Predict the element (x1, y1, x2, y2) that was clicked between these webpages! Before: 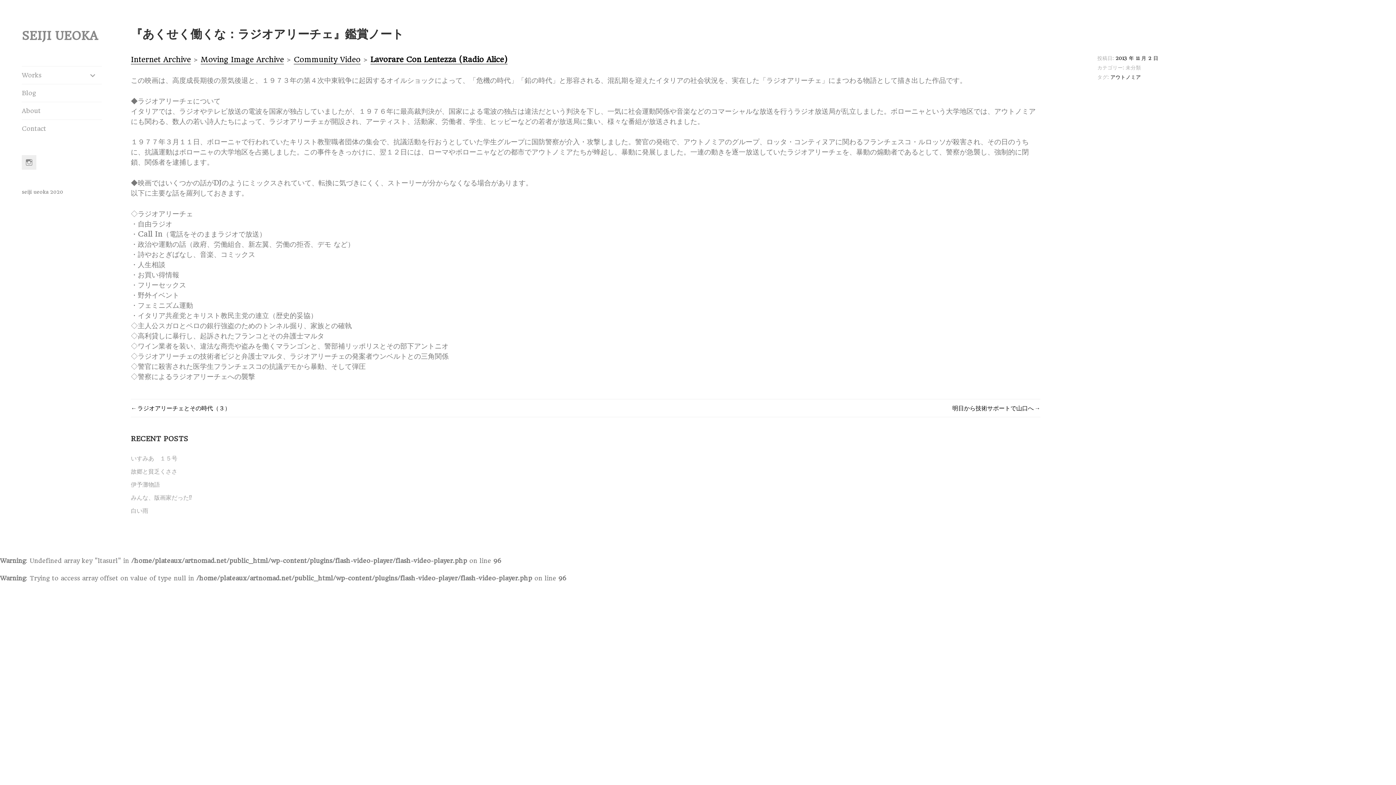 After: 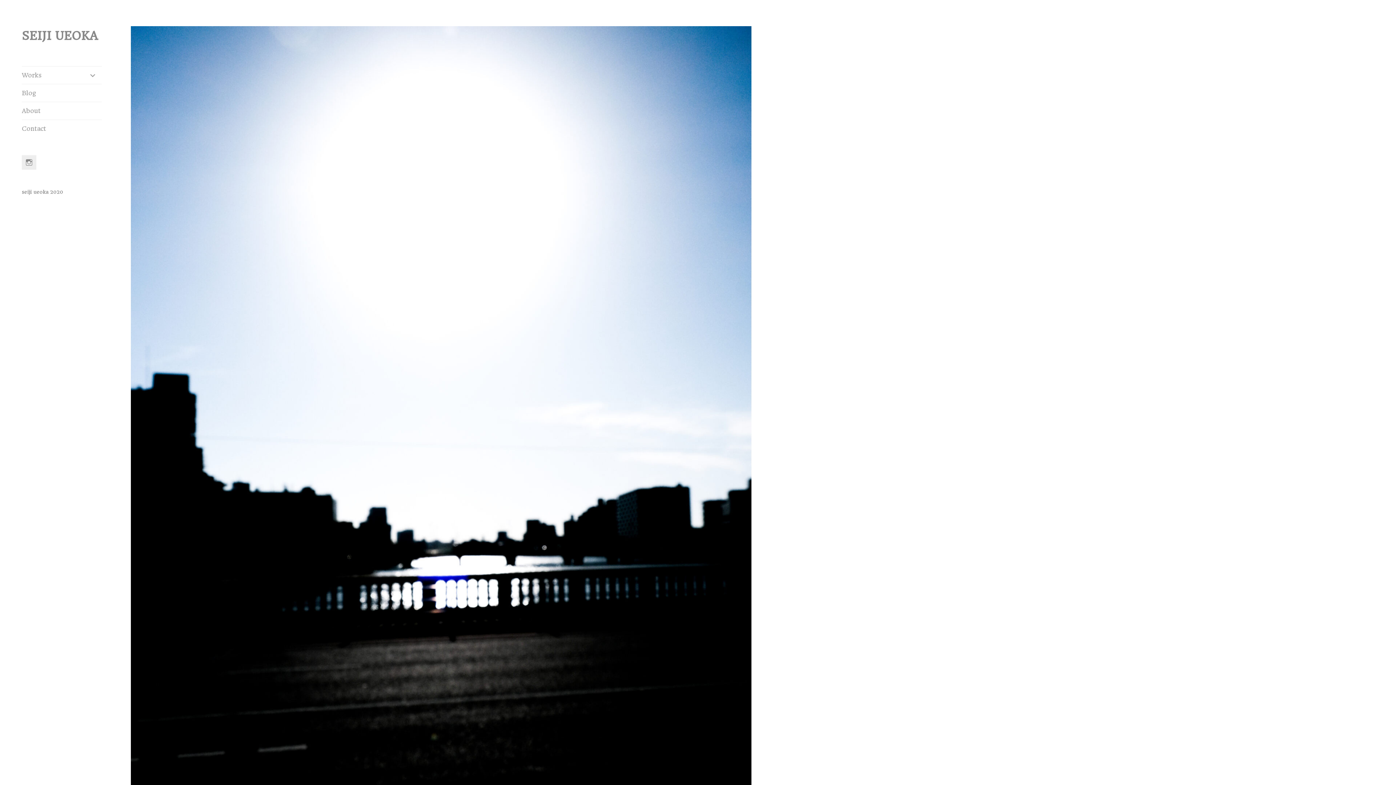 Action: label: 白い雨 bbox: (130, 507, 148, 514)